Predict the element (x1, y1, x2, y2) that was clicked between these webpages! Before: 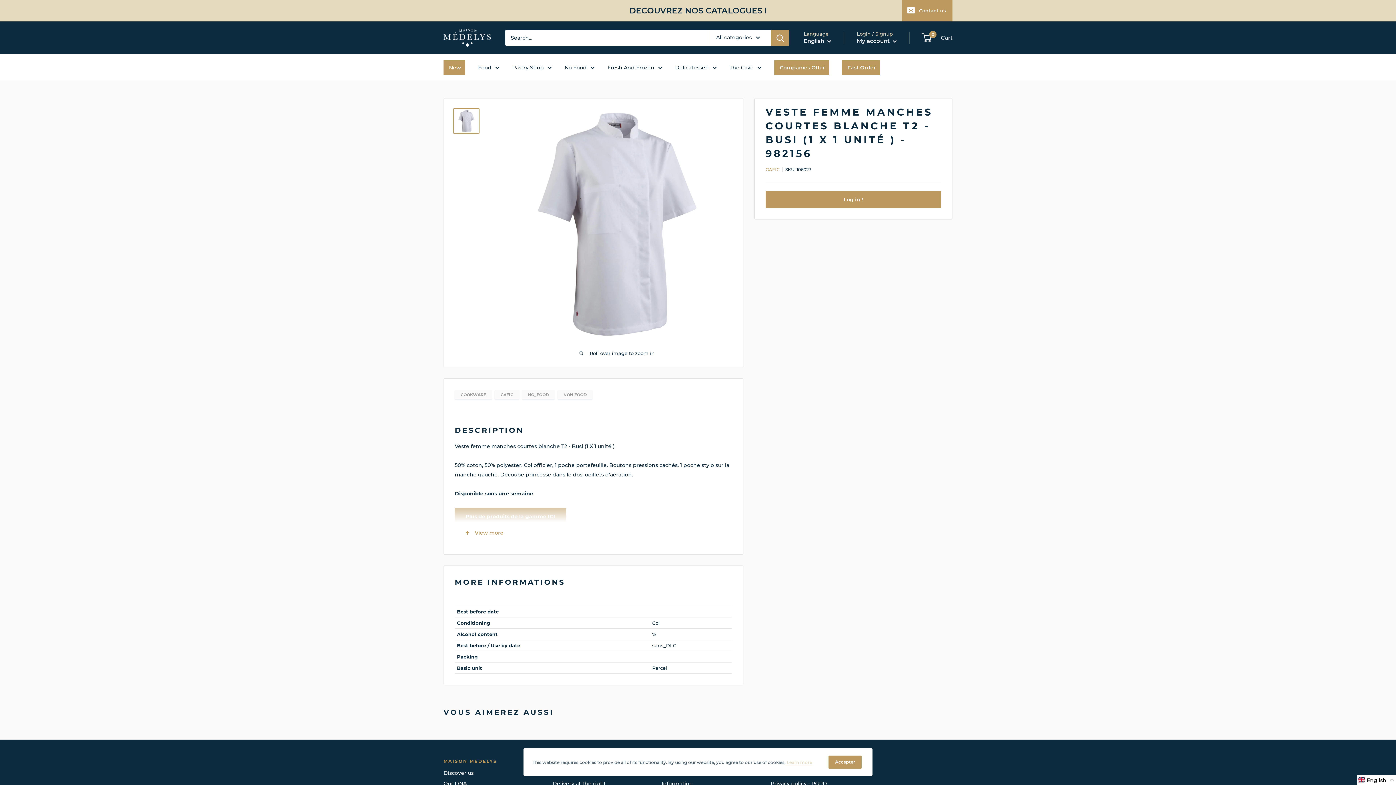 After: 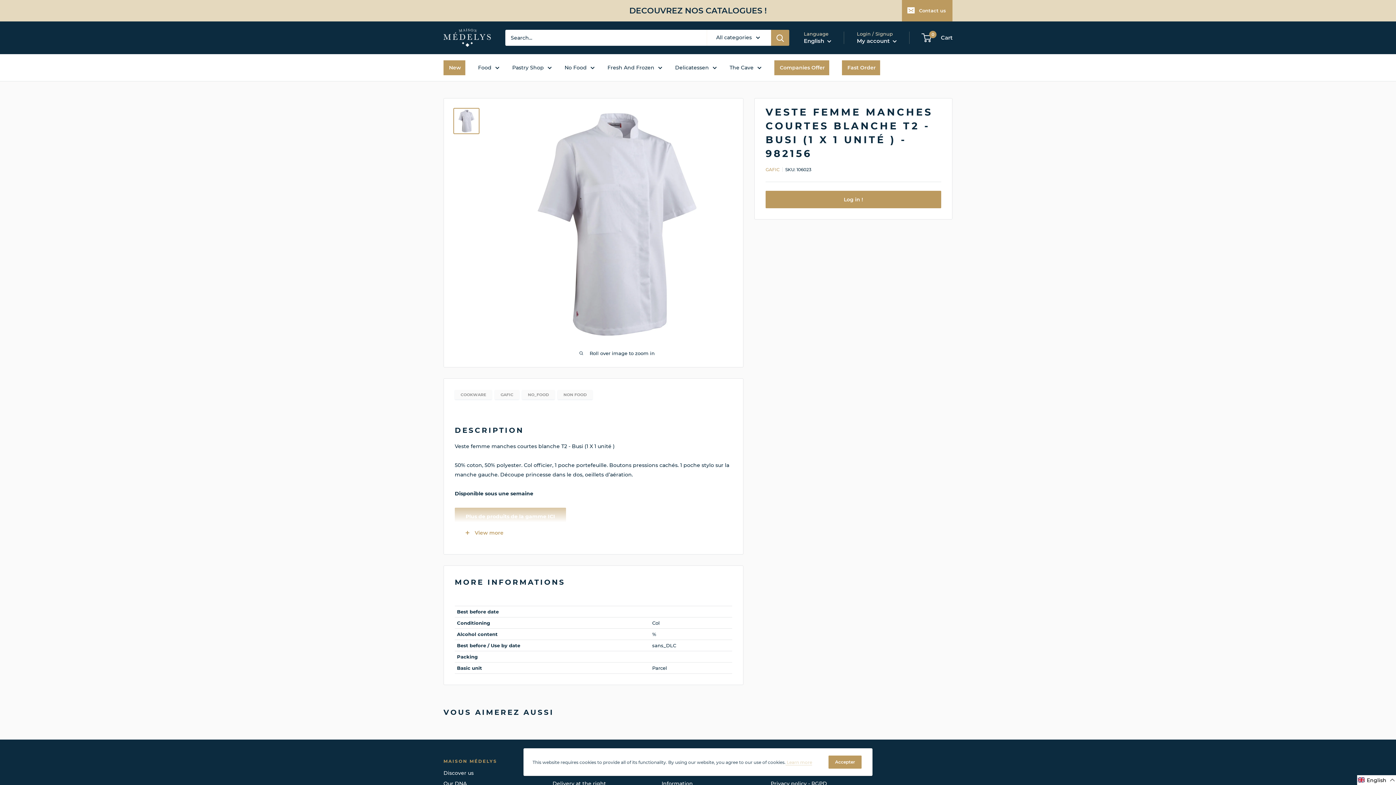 Action: bbox: (774, 60, 829, 74) label: Companies Offer